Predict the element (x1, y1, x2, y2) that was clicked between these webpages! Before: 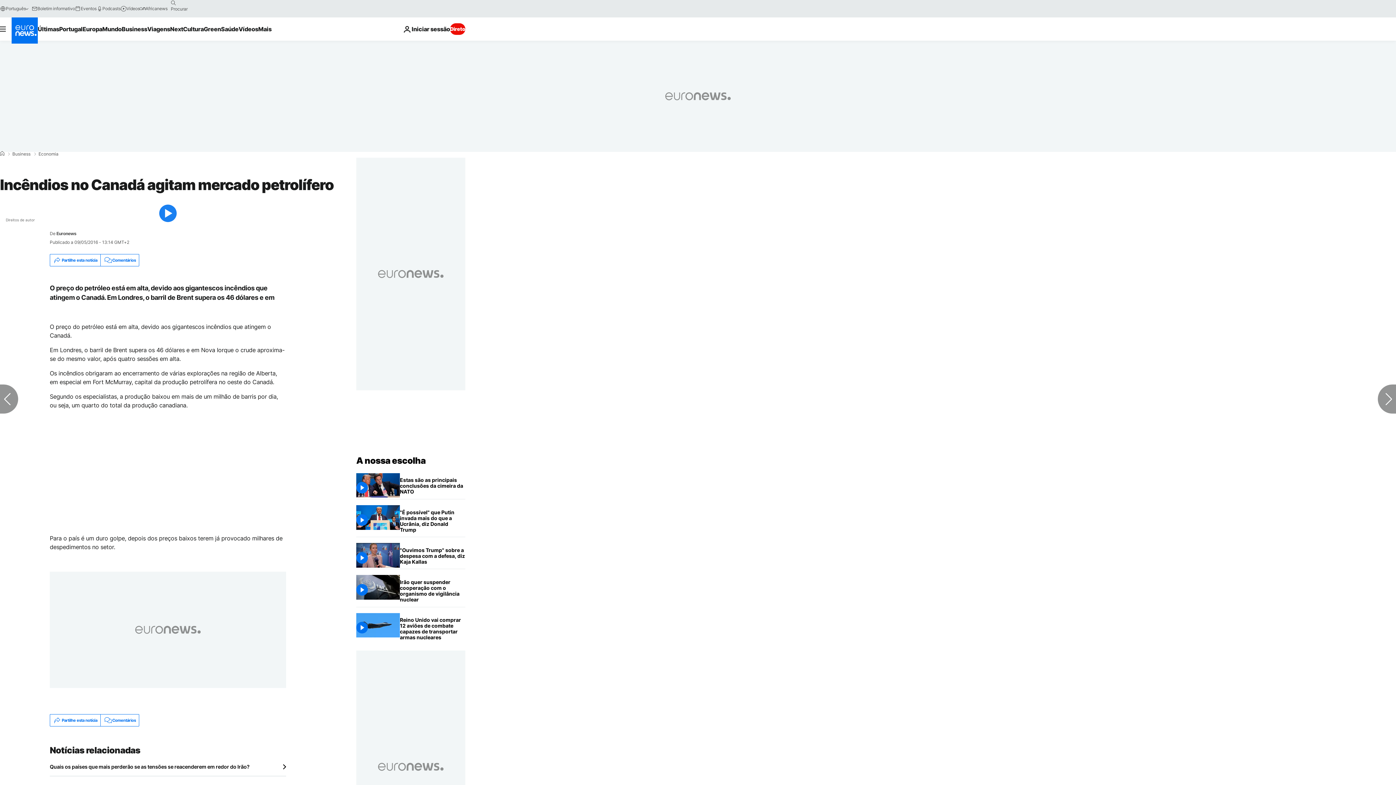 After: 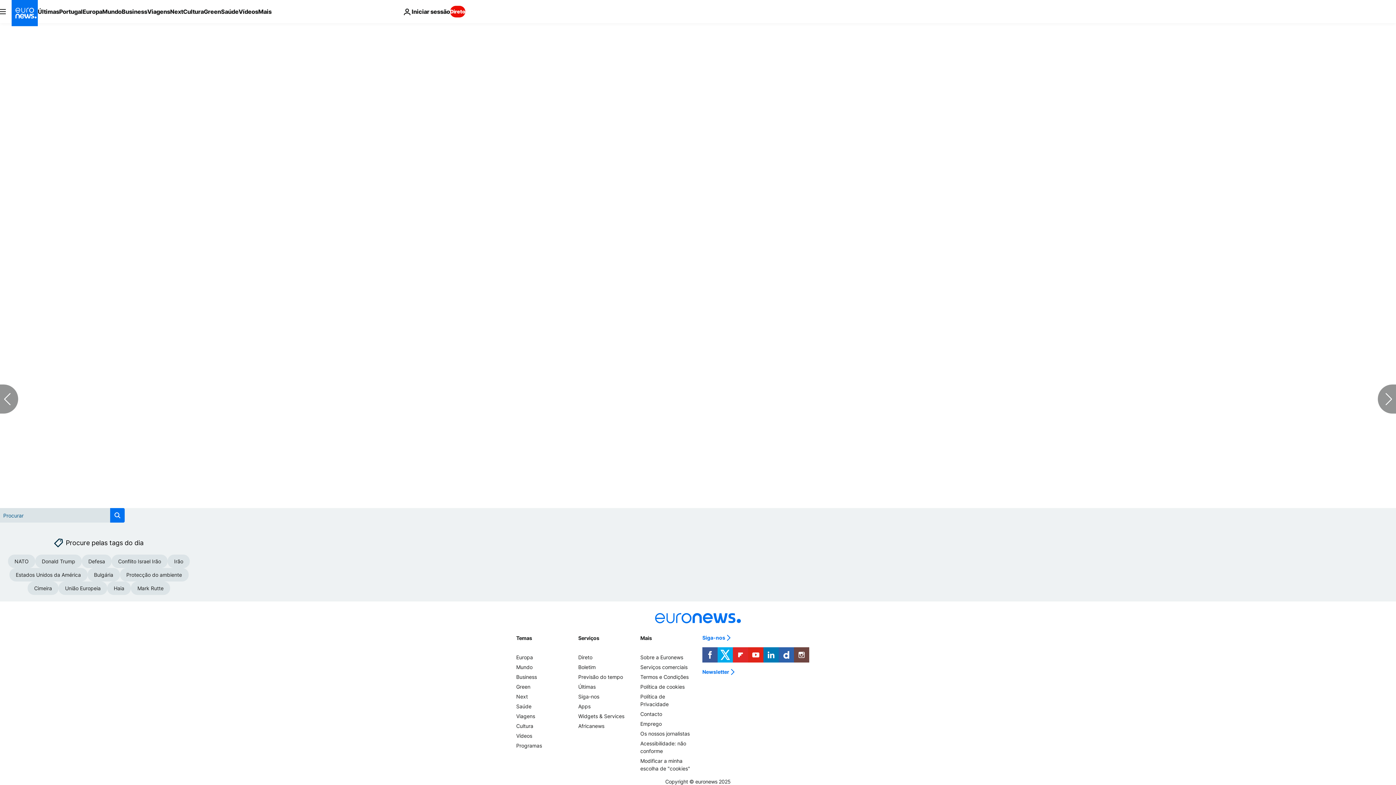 Action: bbox: (100, 254, 138, 266) label: Comentários